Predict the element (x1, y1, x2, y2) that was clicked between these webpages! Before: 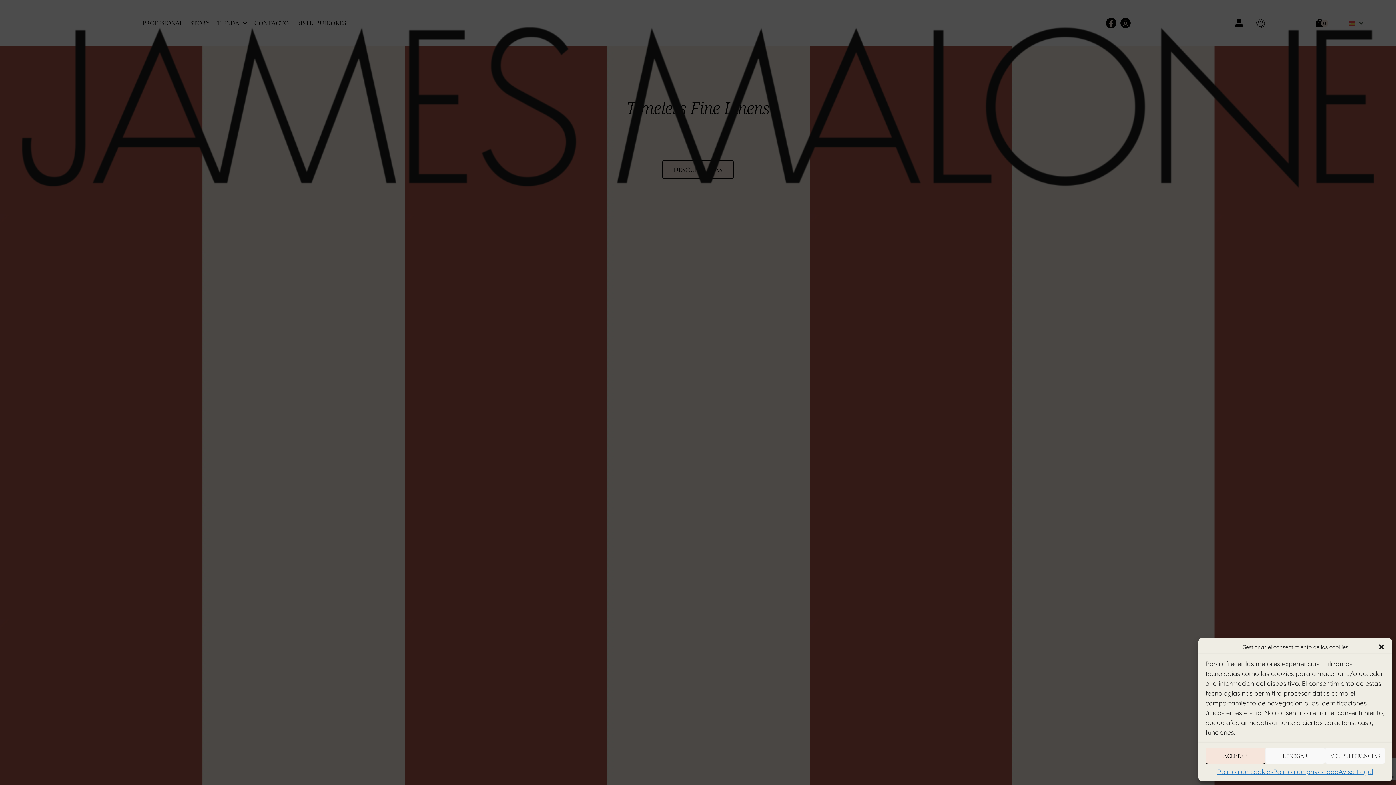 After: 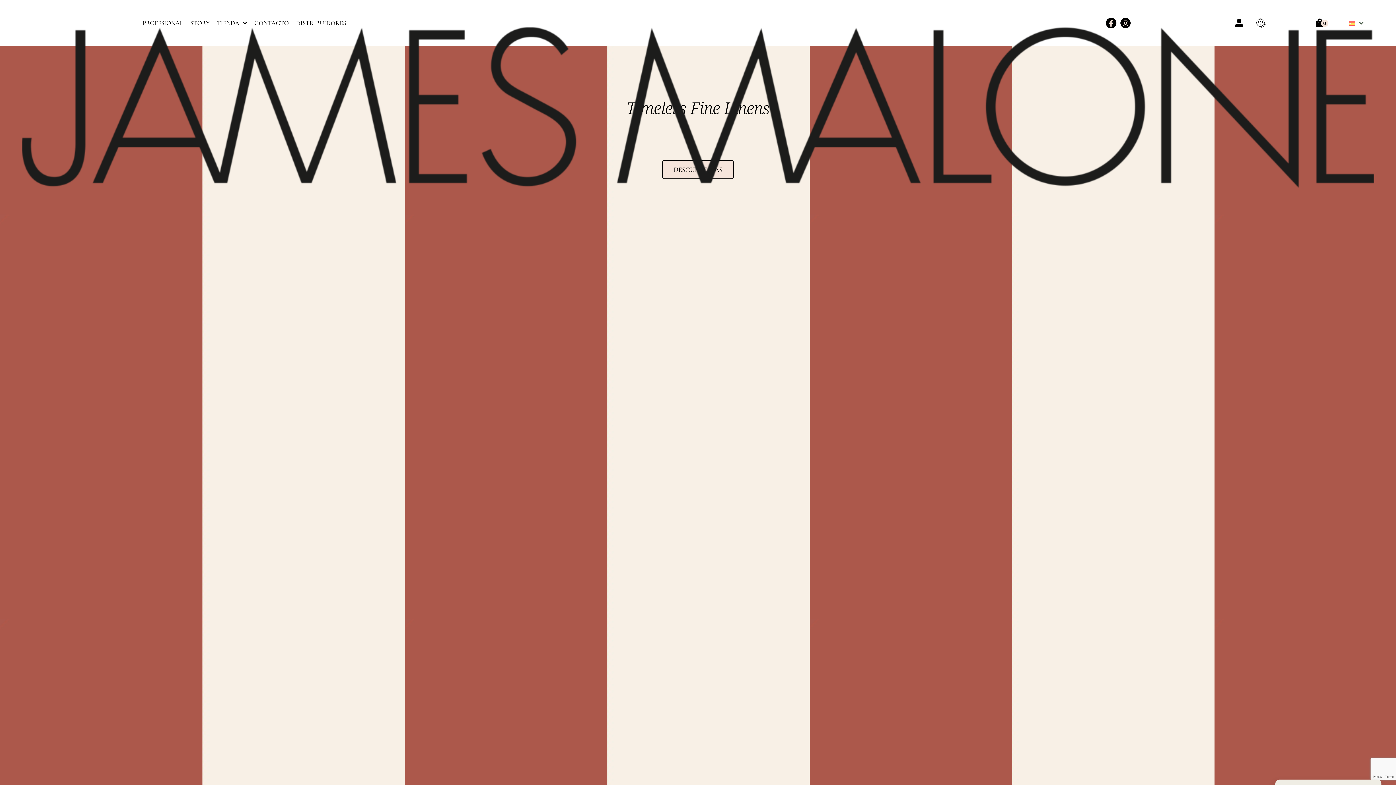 Action: label: DENEGAR bbox: (1265, 748, 1325, 764)